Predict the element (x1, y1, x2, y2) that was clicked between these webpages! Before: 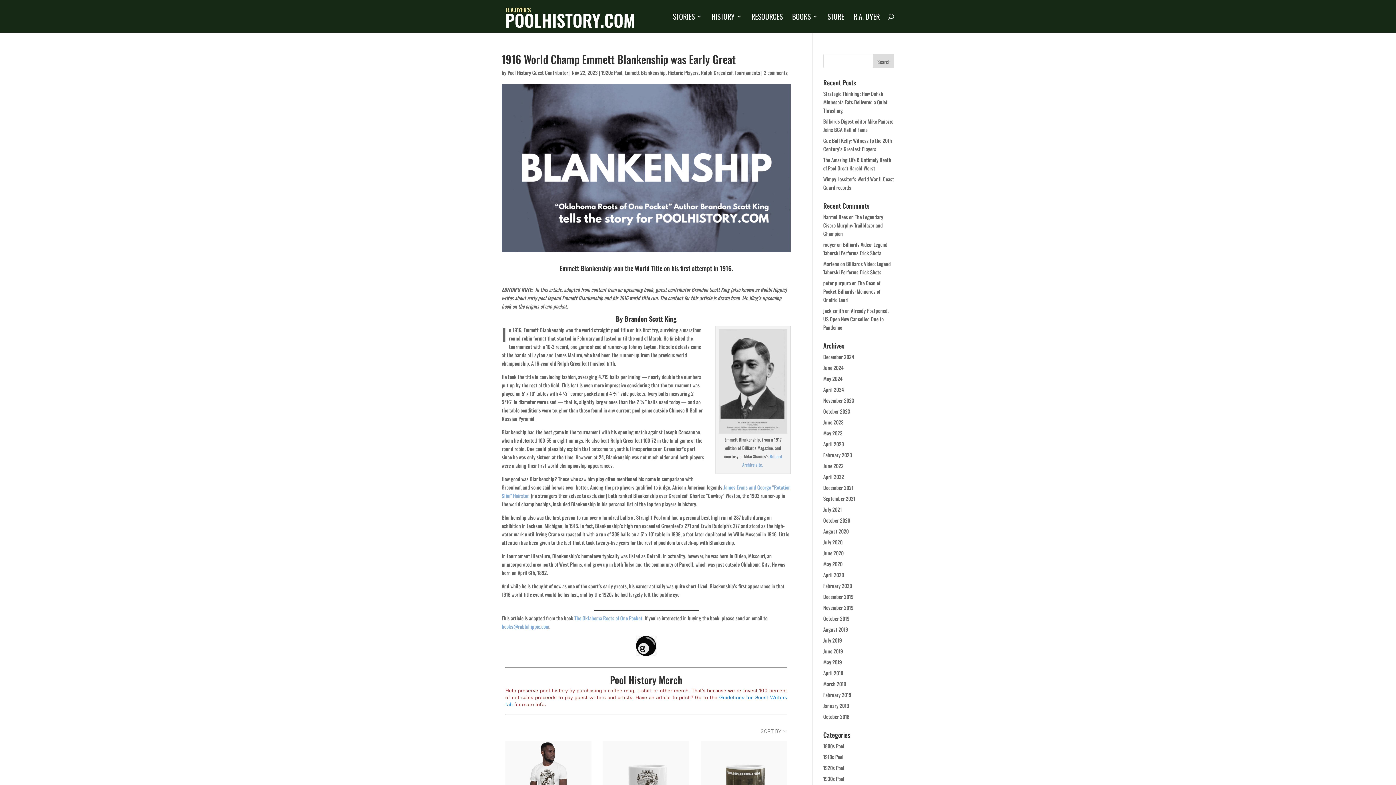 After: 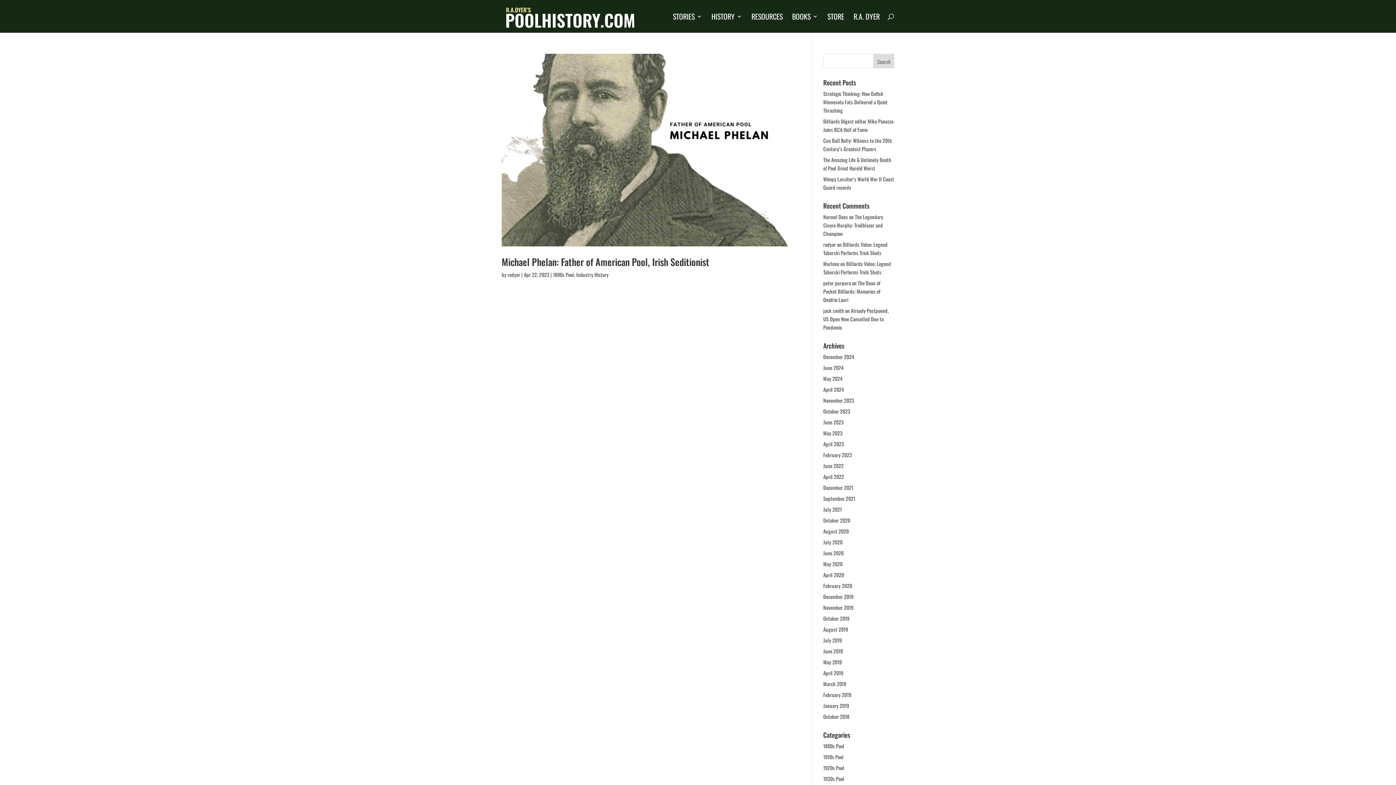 Action: label: April 2023 bbox: (823, 440, 844, 448)